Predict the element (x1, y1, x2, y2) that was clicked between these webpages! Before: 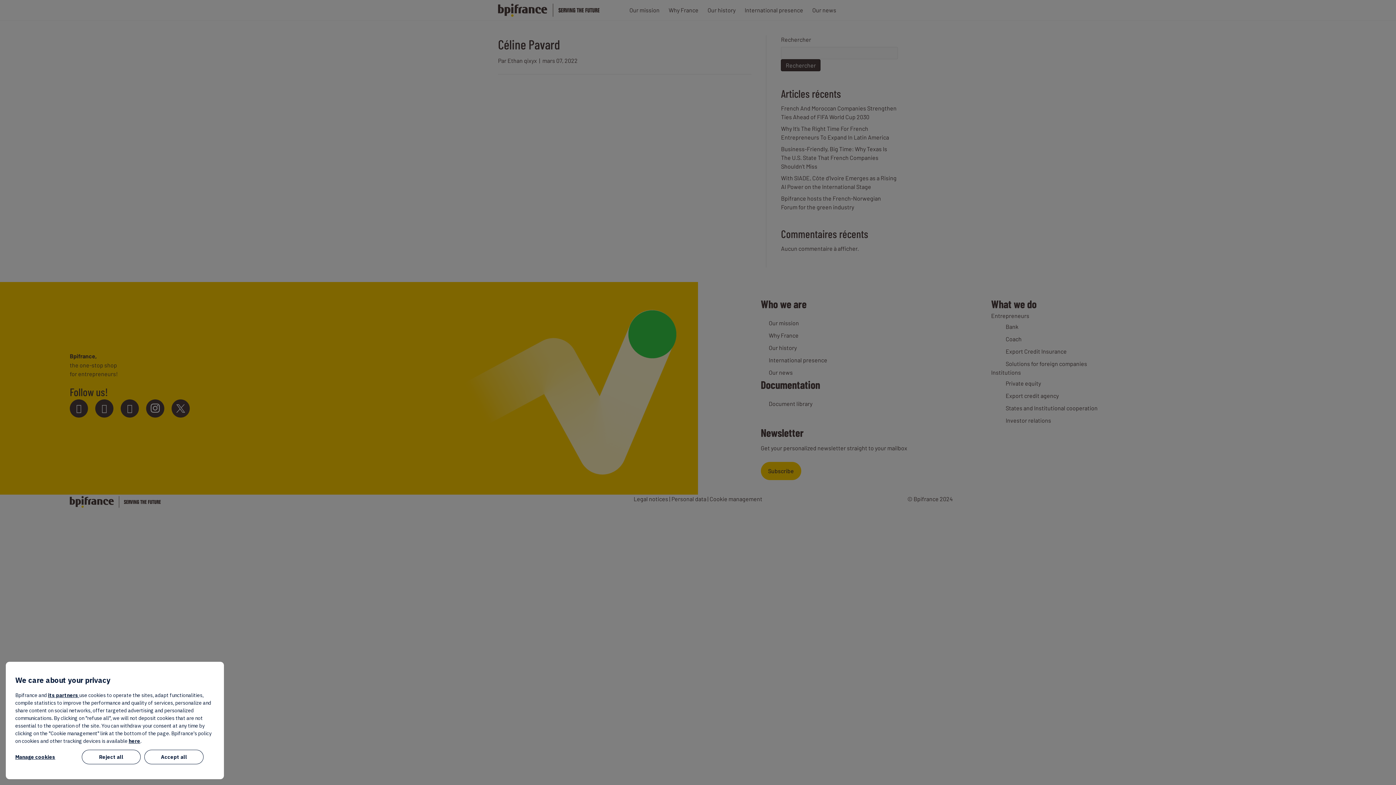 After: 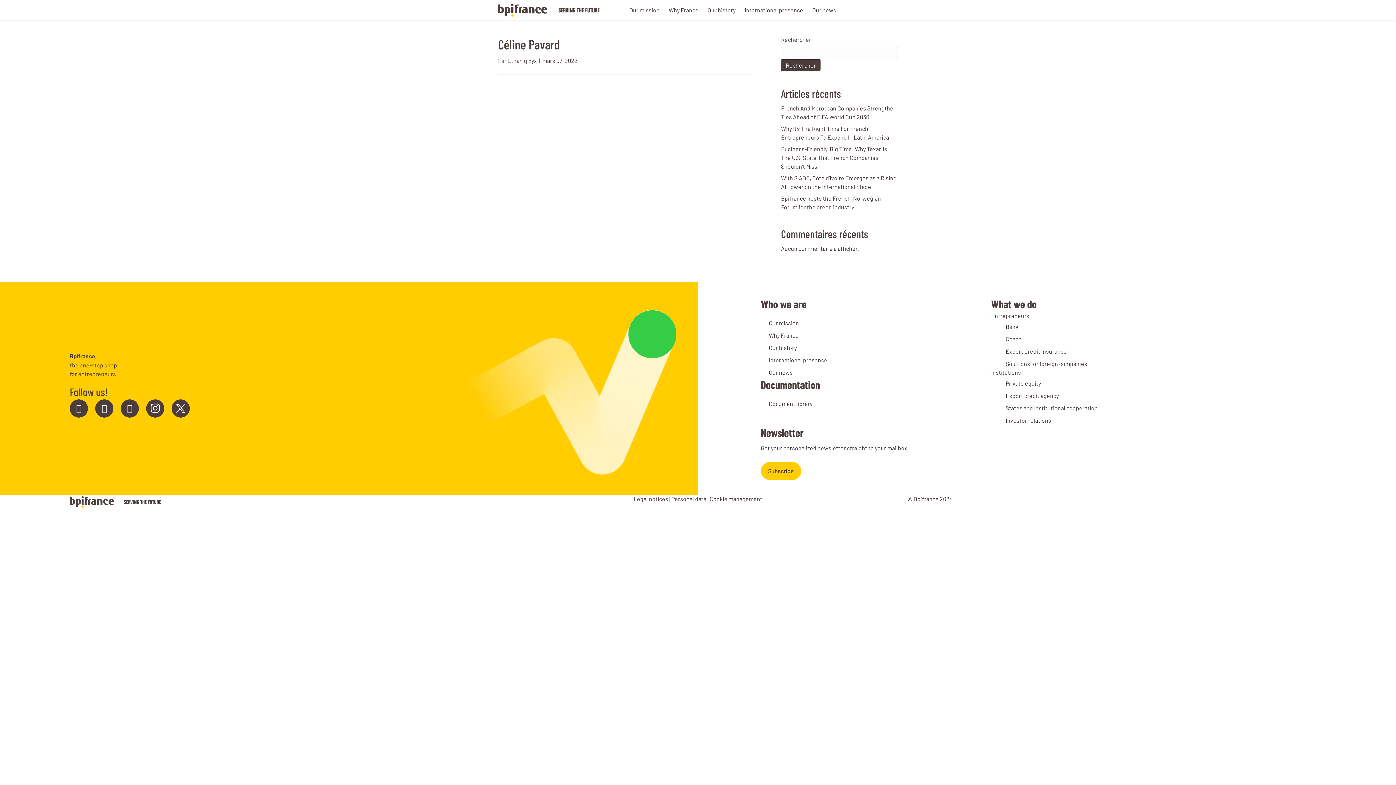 Action: label: Reject all bbox: (81, 750, 140, 764)